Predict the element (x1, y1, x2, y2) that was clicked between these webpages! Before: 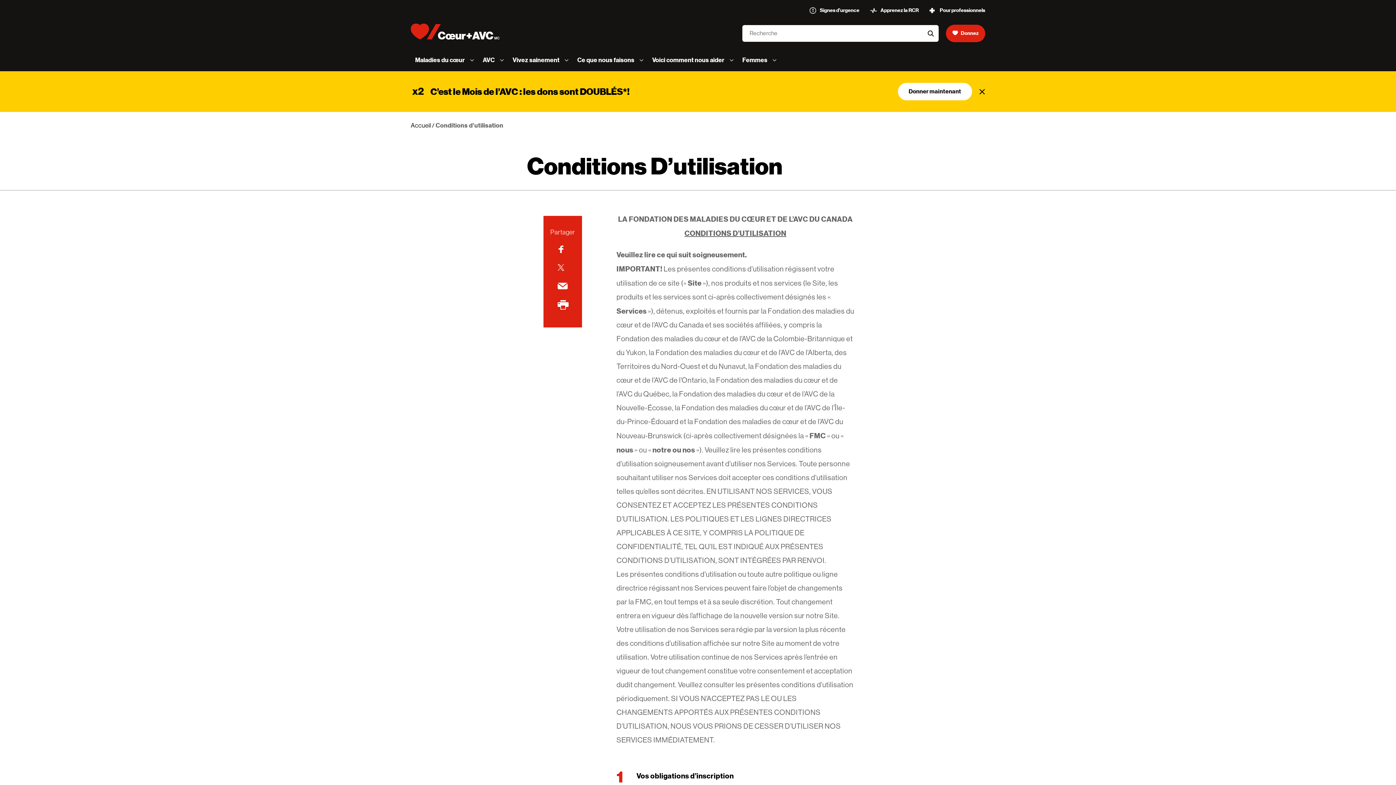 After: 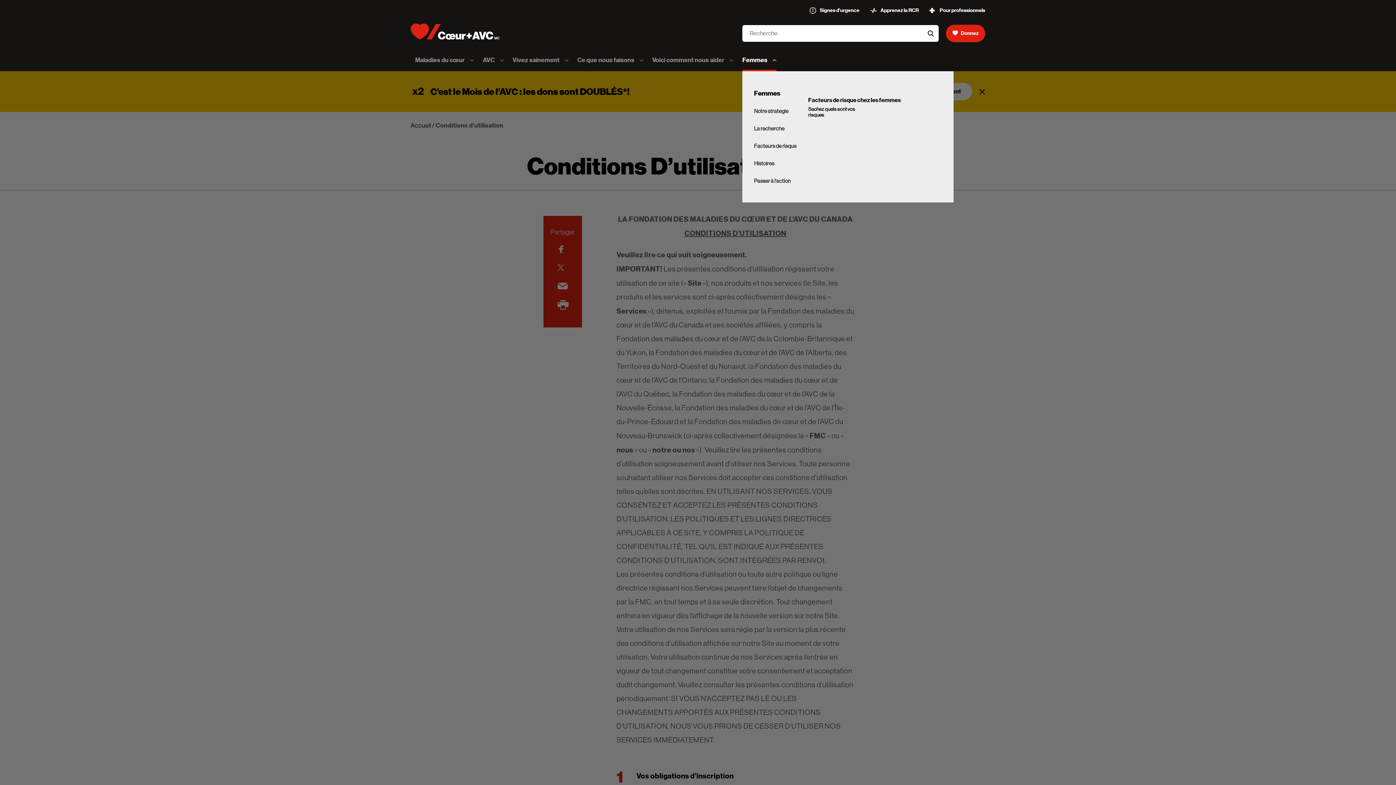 Action: bbox: (742, 53, 776, 67) label: Femmes